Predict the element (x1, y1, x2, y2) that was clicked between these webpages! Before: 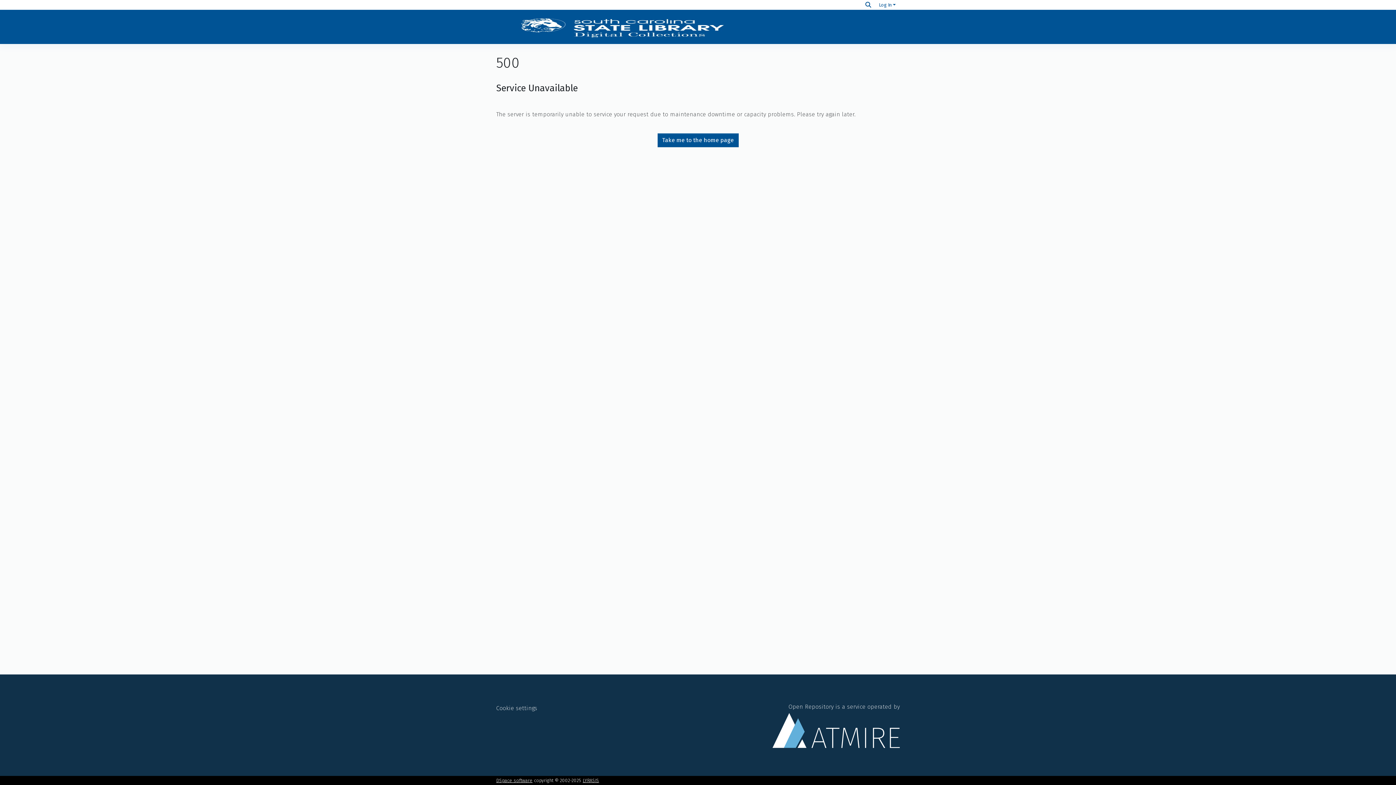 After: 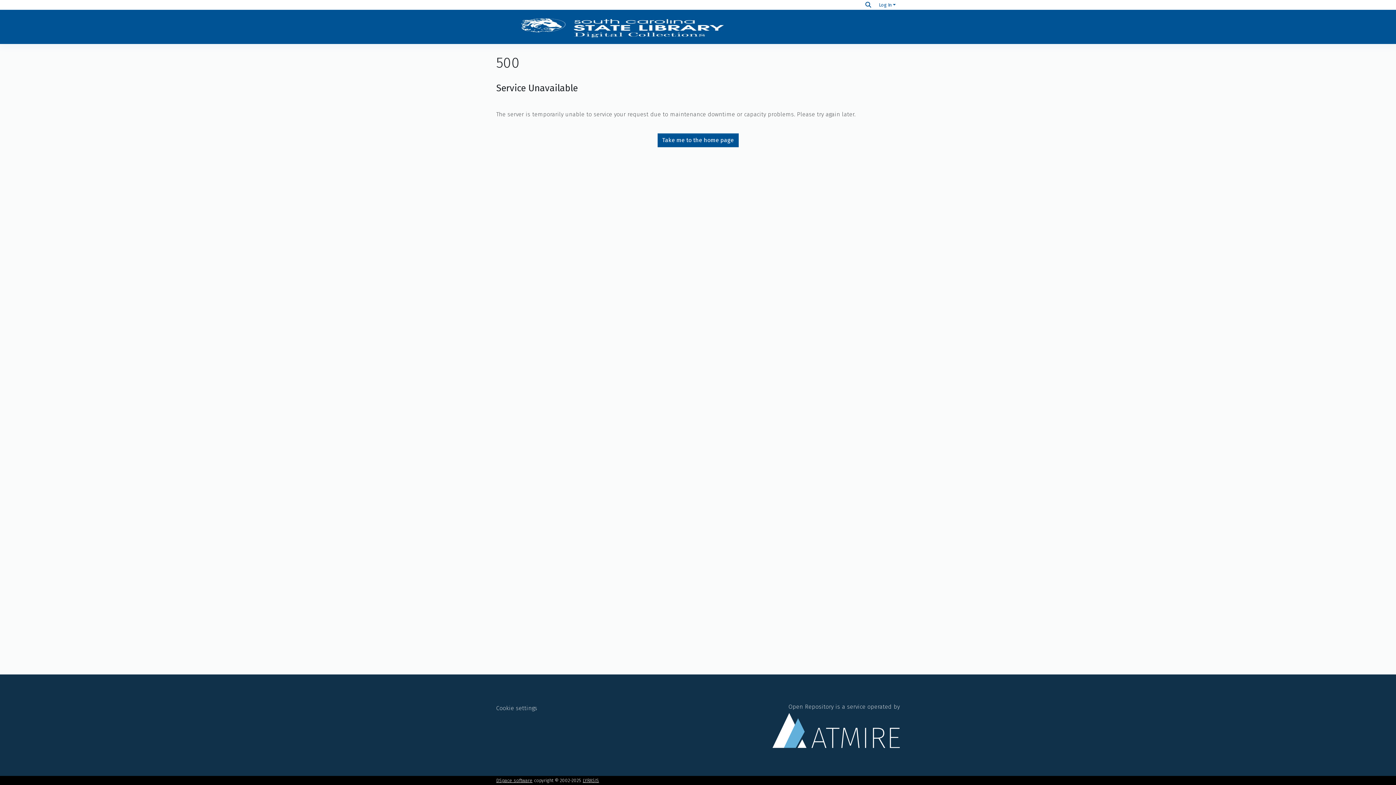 Action: label: Take me to the home page bbox: (657, 133, 738, 147)